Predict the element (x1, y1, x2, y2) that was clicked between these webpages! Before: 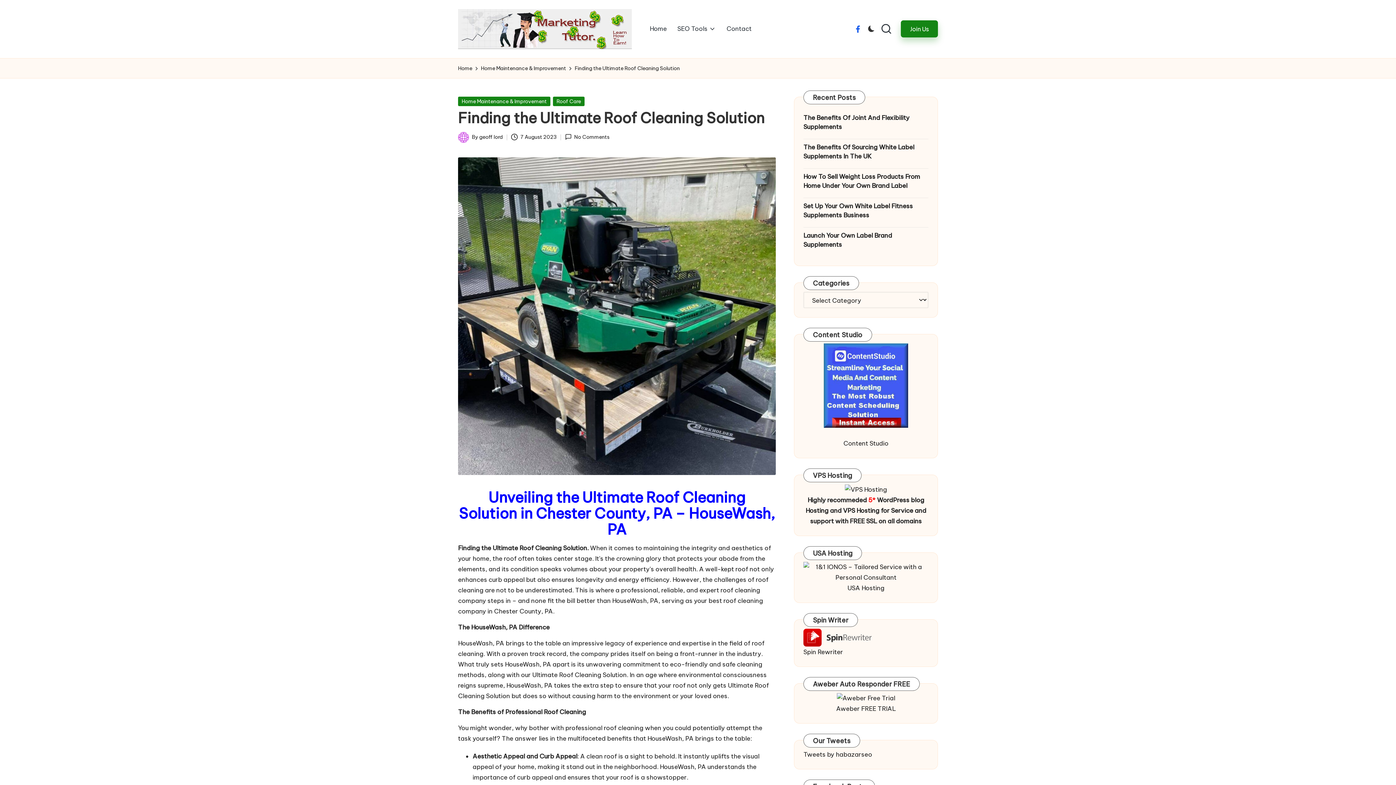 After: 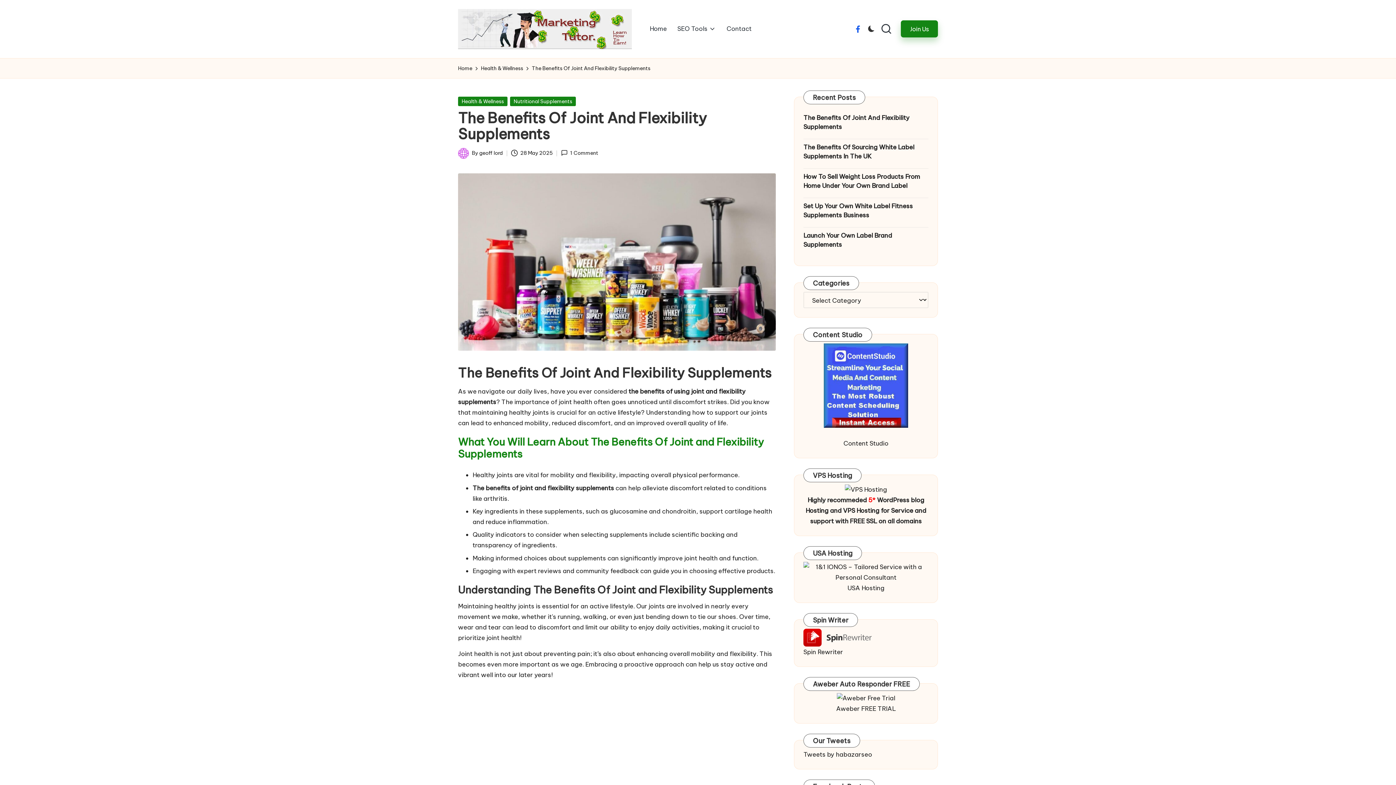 Action: label: The Benefits Of Joint And Flexibility Supplements bbox: (803, 113, 928, 131)